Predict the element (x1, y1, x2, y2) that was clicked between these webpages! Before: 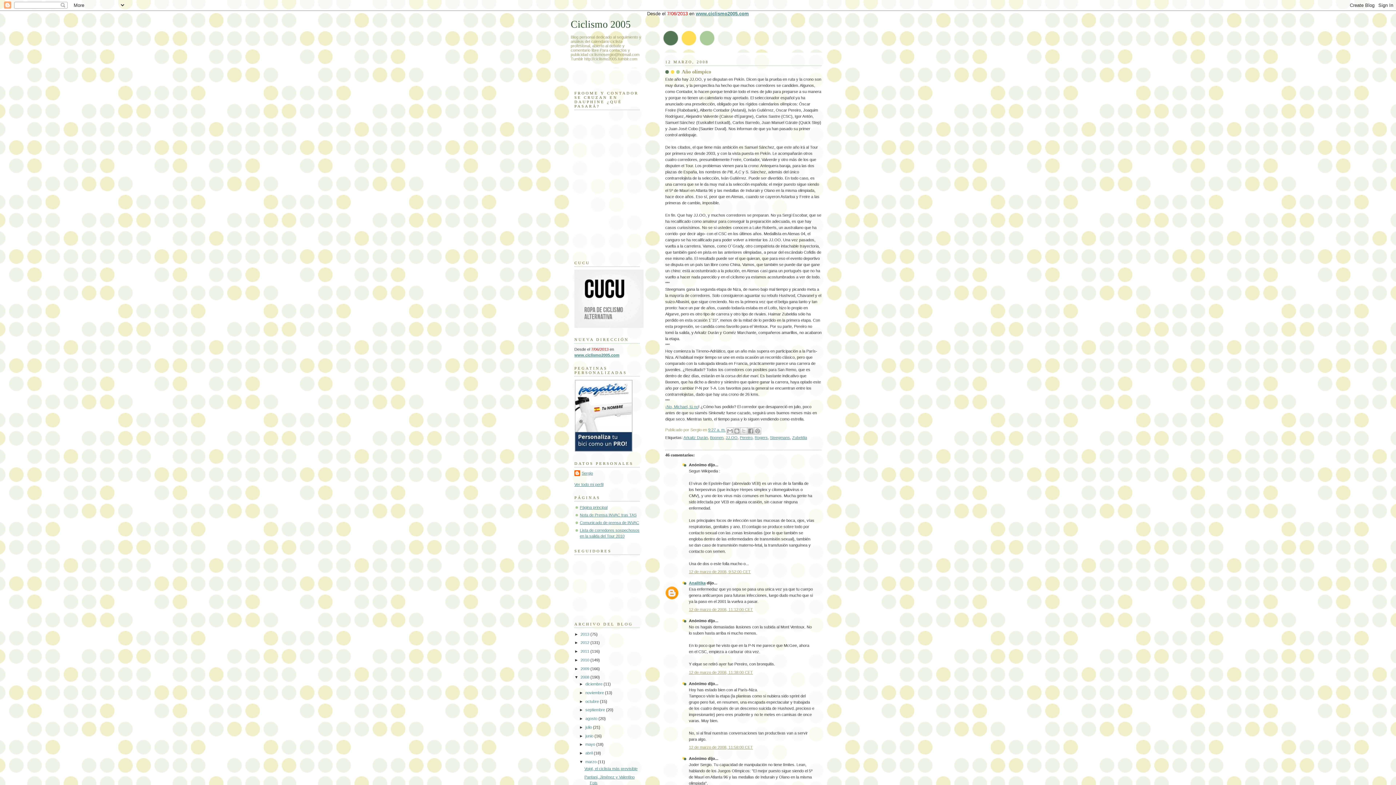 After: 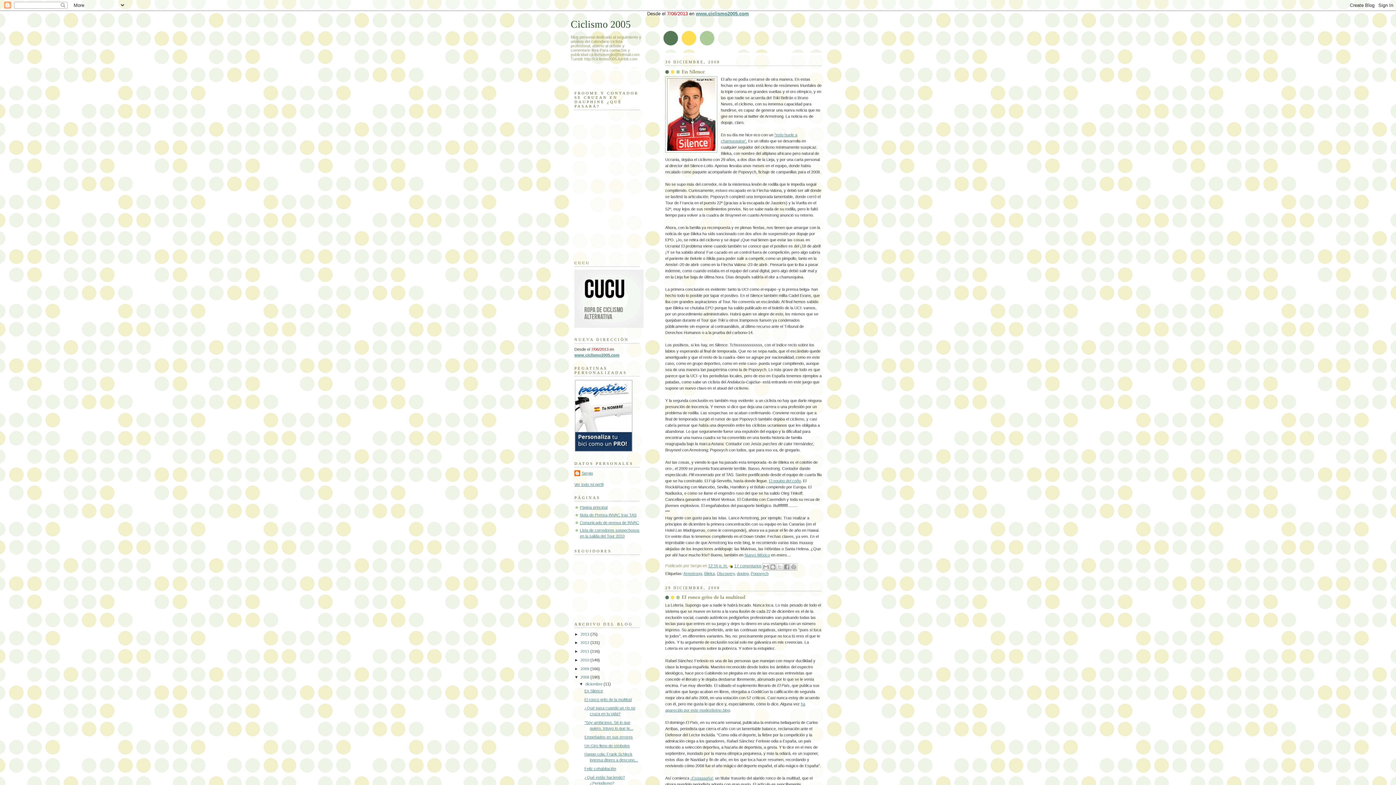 Action: label: 2008  bbox: (580, 675, 590, 679)